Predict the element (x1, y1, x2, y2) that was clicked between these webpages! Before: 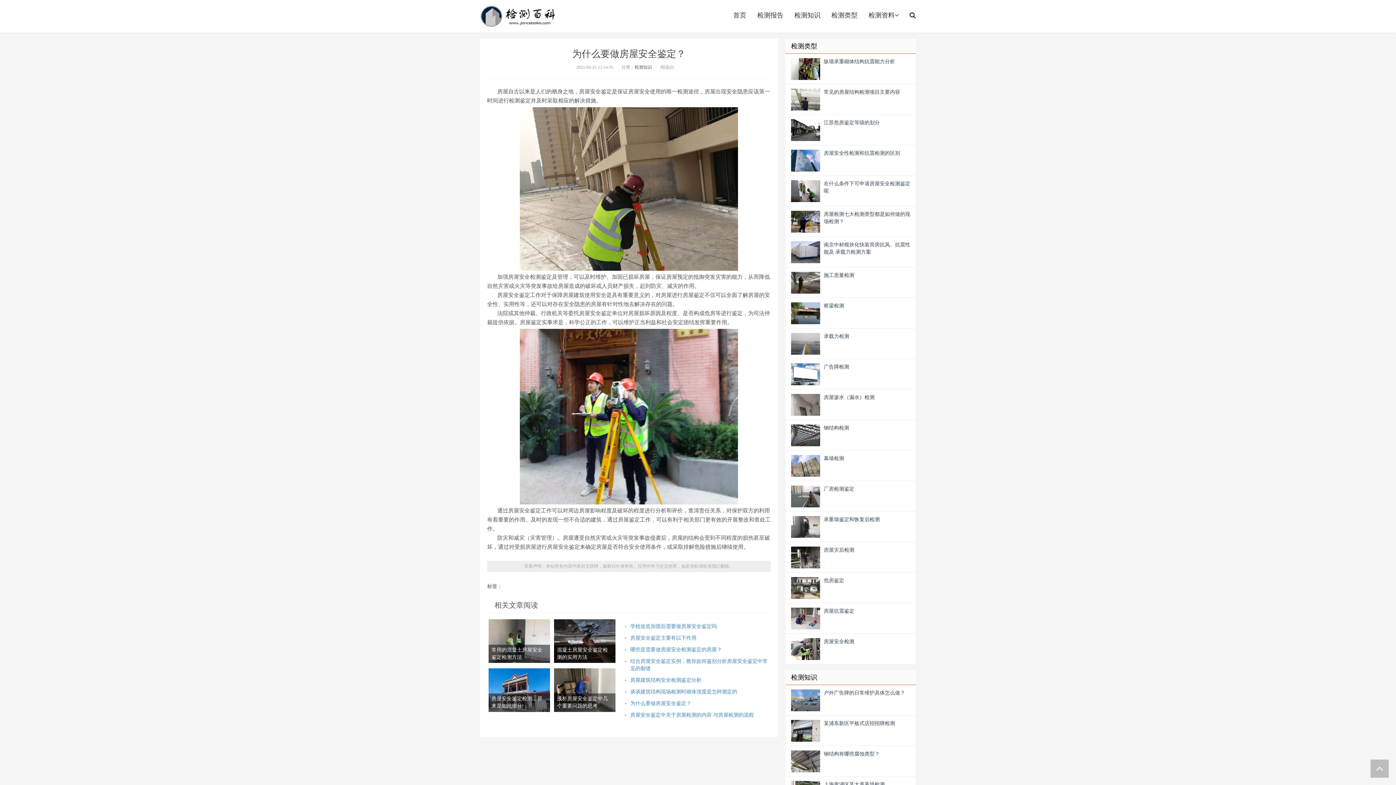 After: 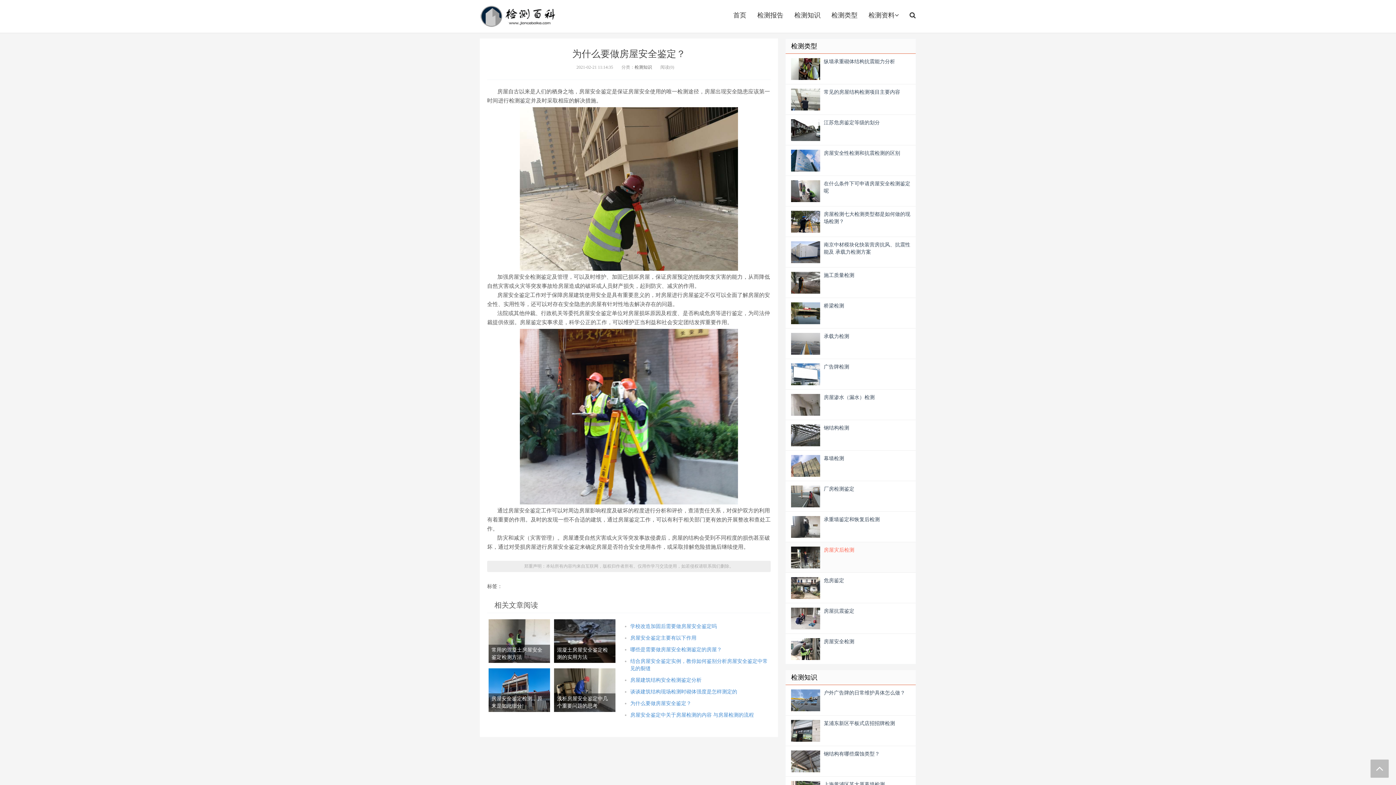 Action: label: 房屋灾后检测 bbox: (785, 542, 916, 573)